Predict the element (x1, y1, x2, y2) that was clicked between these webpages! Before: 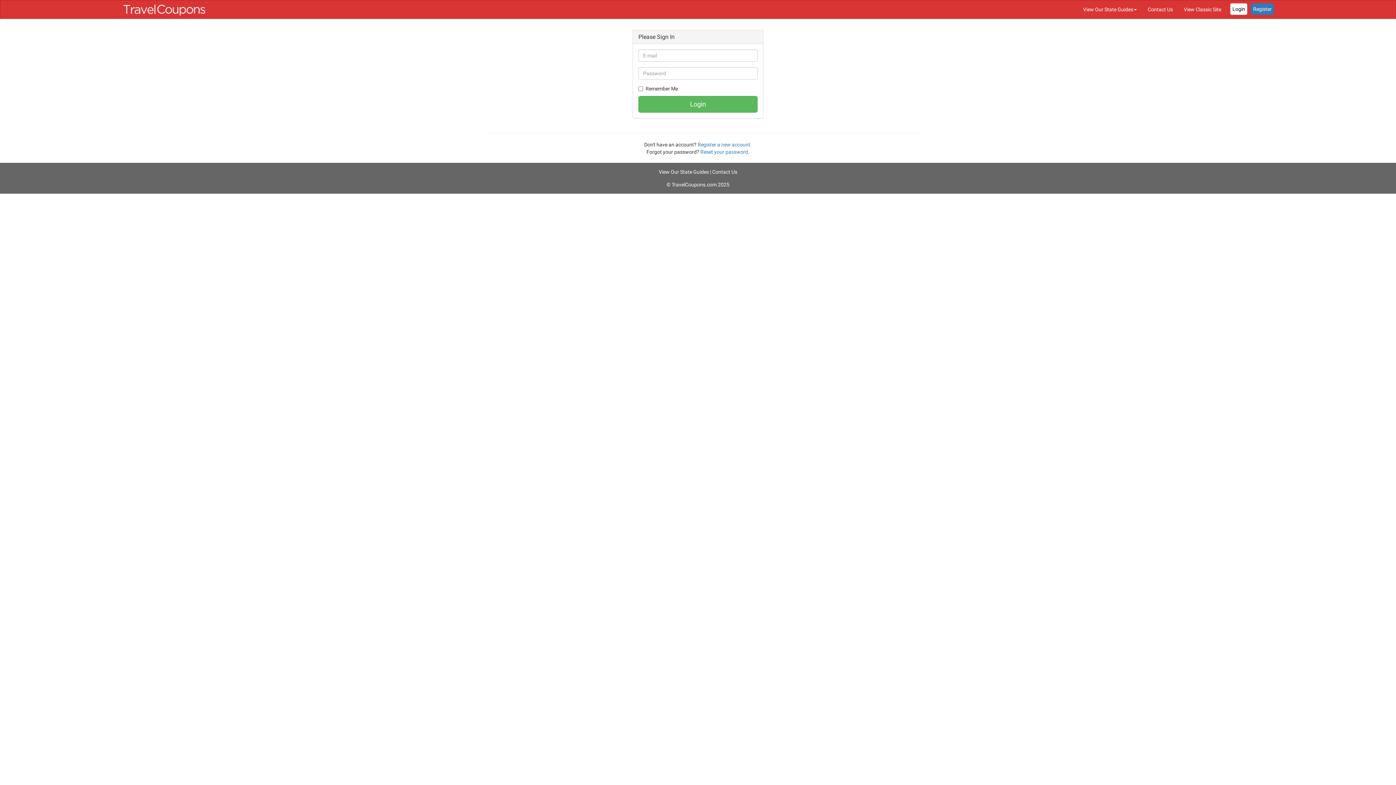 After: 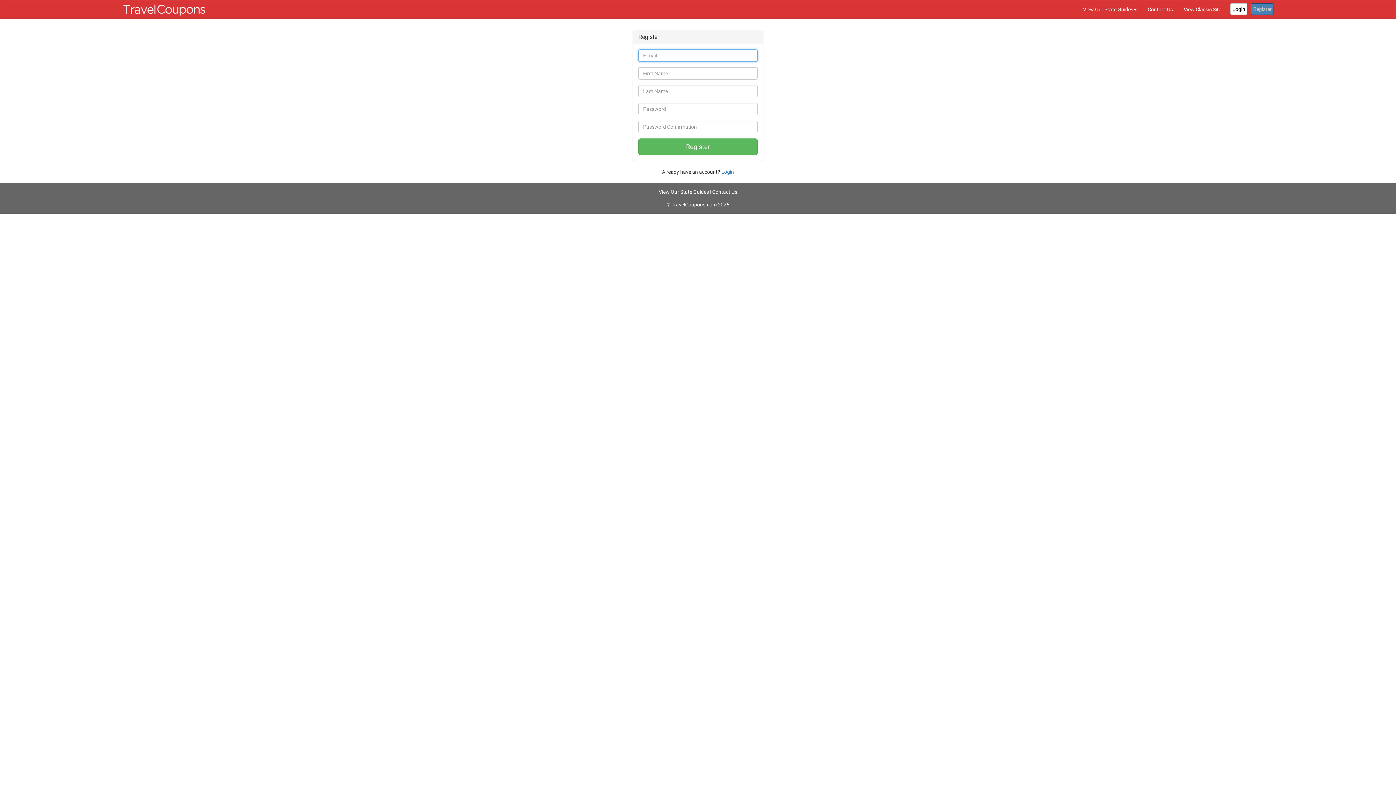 Action: label: Register bbox: (1251, 3, 1274, 14)